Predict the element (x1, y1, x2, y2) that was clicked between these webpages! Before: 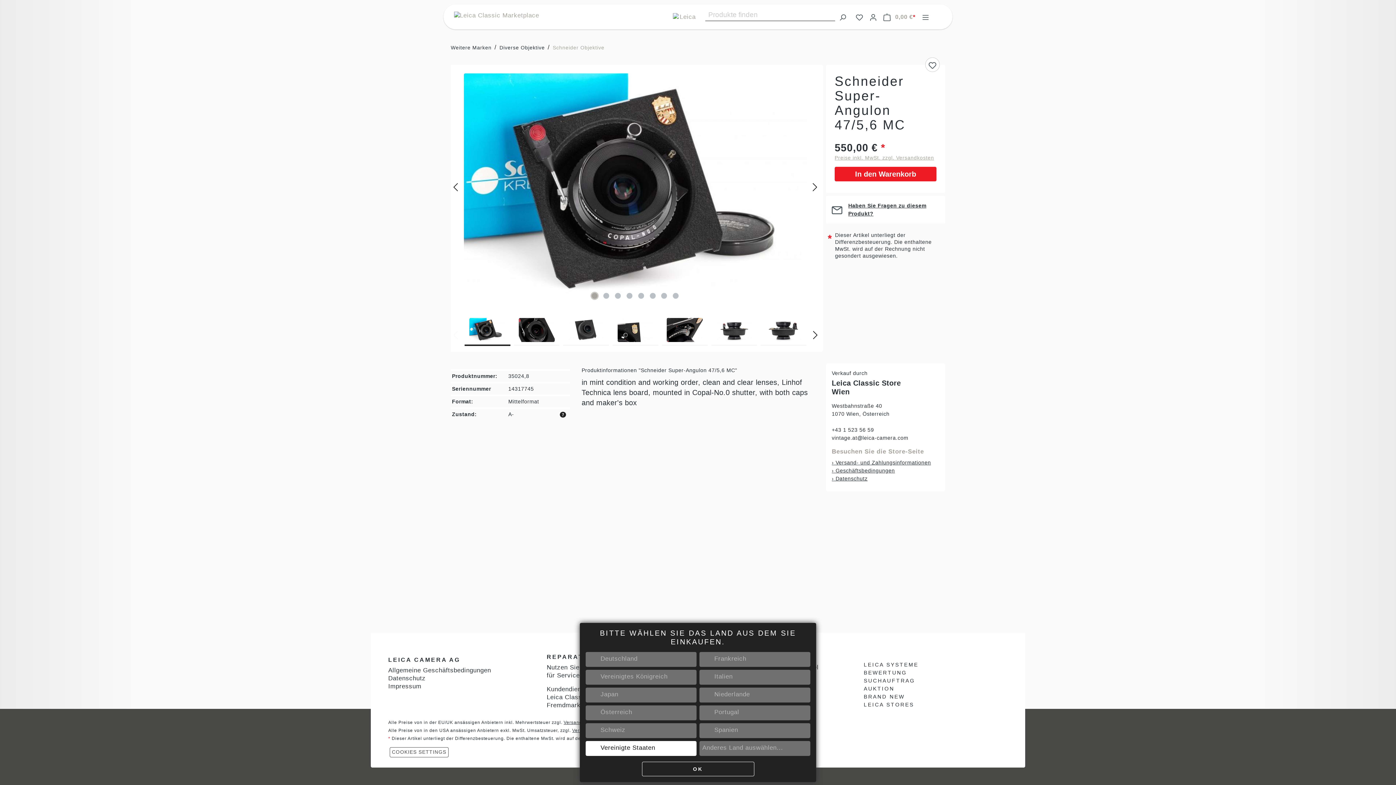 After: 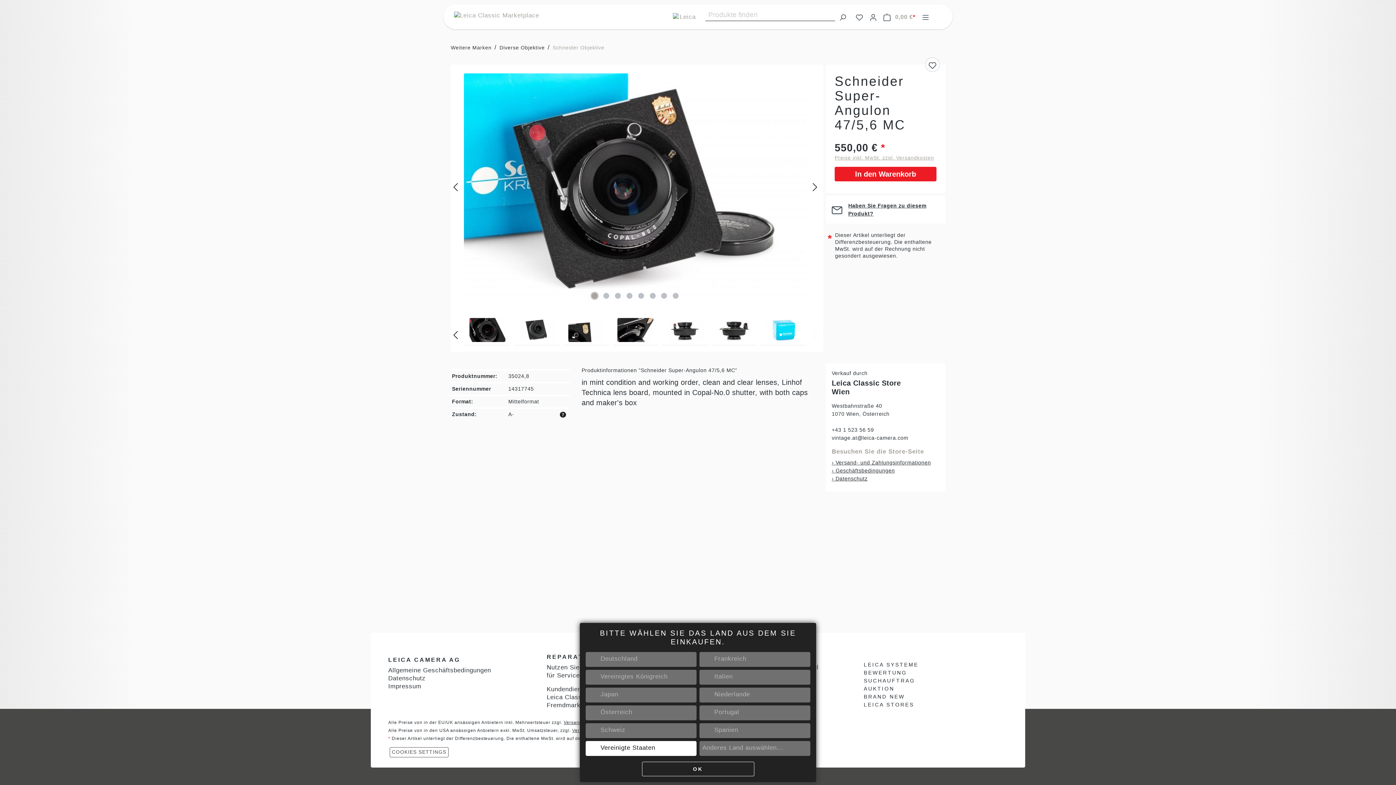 Action: label: Nächstes bbox: (810, 321, 821, 347)